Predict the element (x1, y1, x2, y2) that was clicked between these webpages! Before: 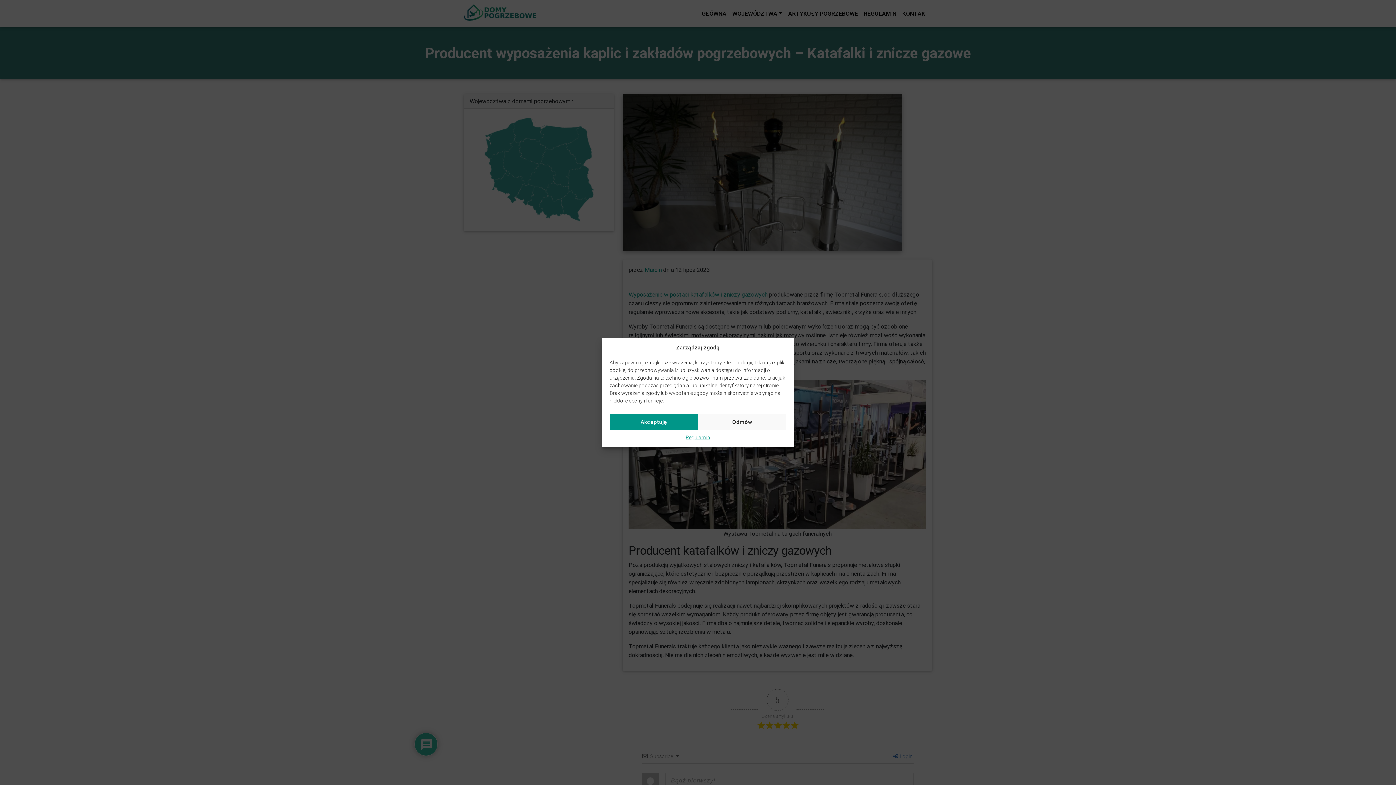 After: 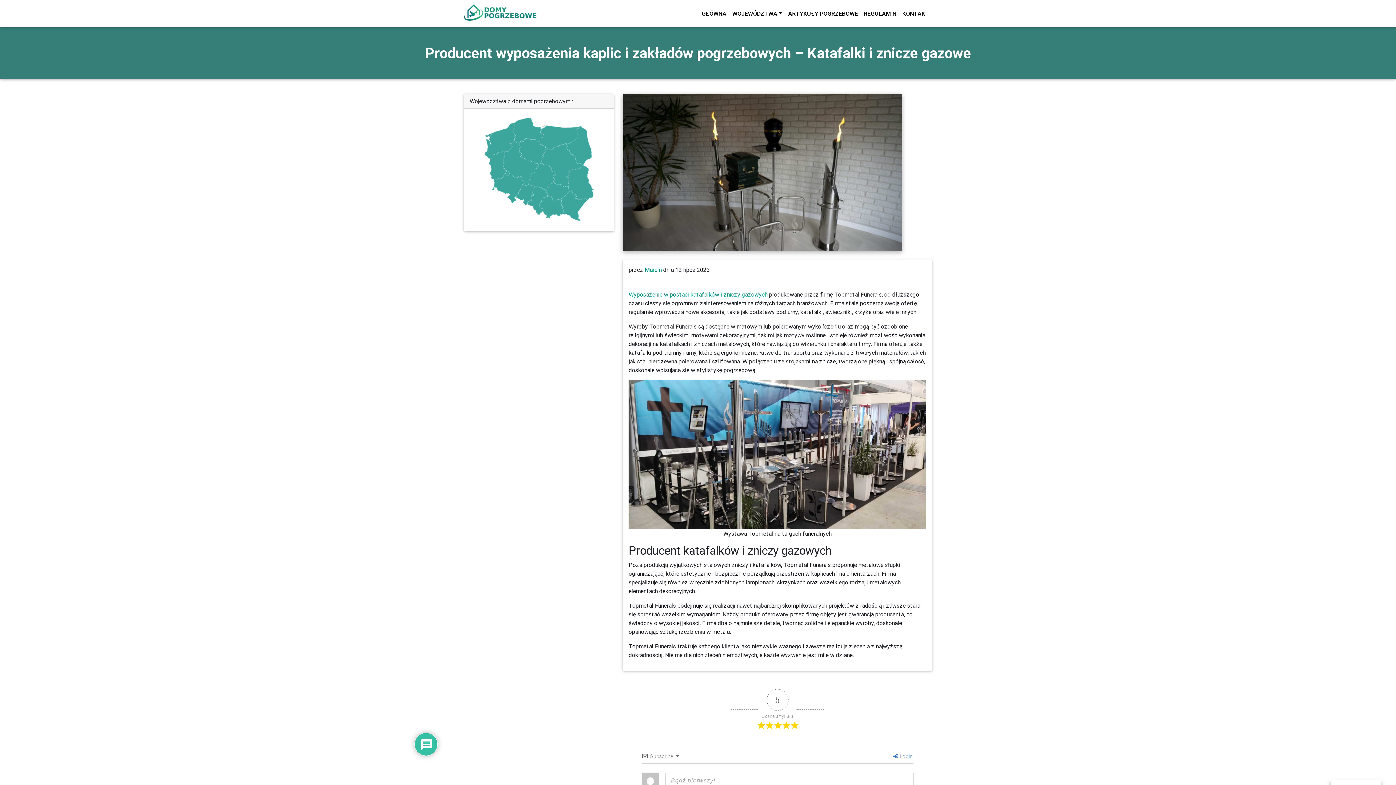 Action: label: Odmów bbox: (698, 414, 786, 430)